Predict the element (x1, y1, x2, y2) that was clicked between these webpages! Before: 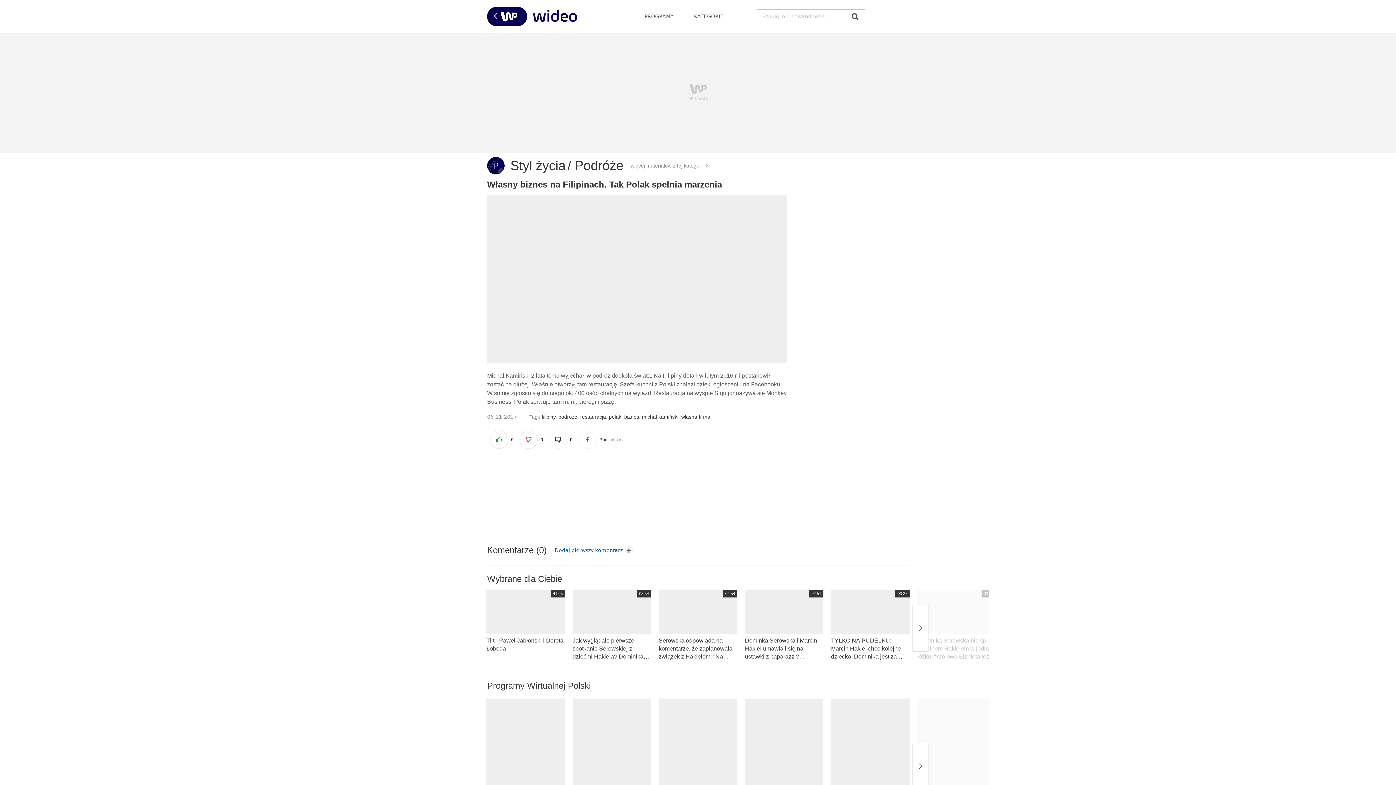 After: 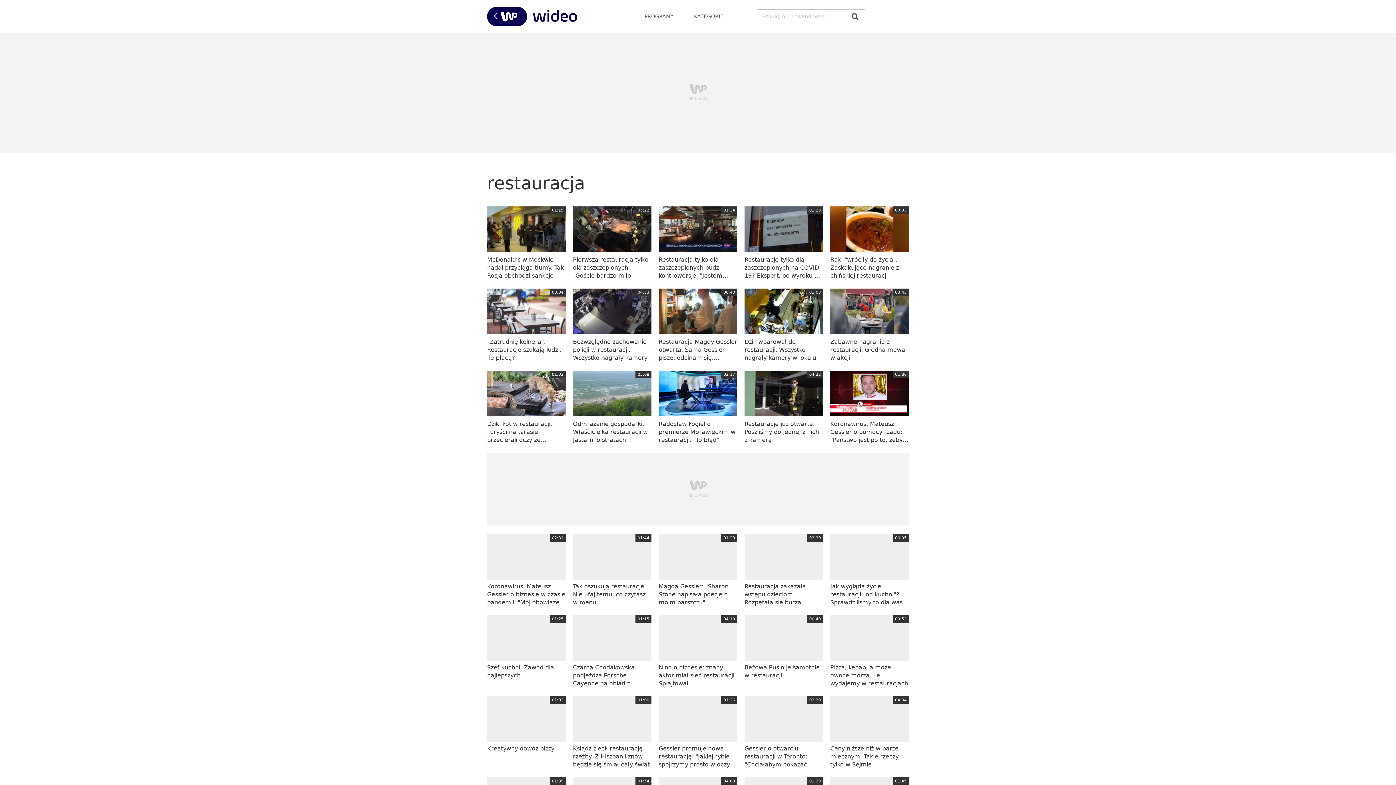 Action: label: restauracja bbox: (580, 414, 606, 419)